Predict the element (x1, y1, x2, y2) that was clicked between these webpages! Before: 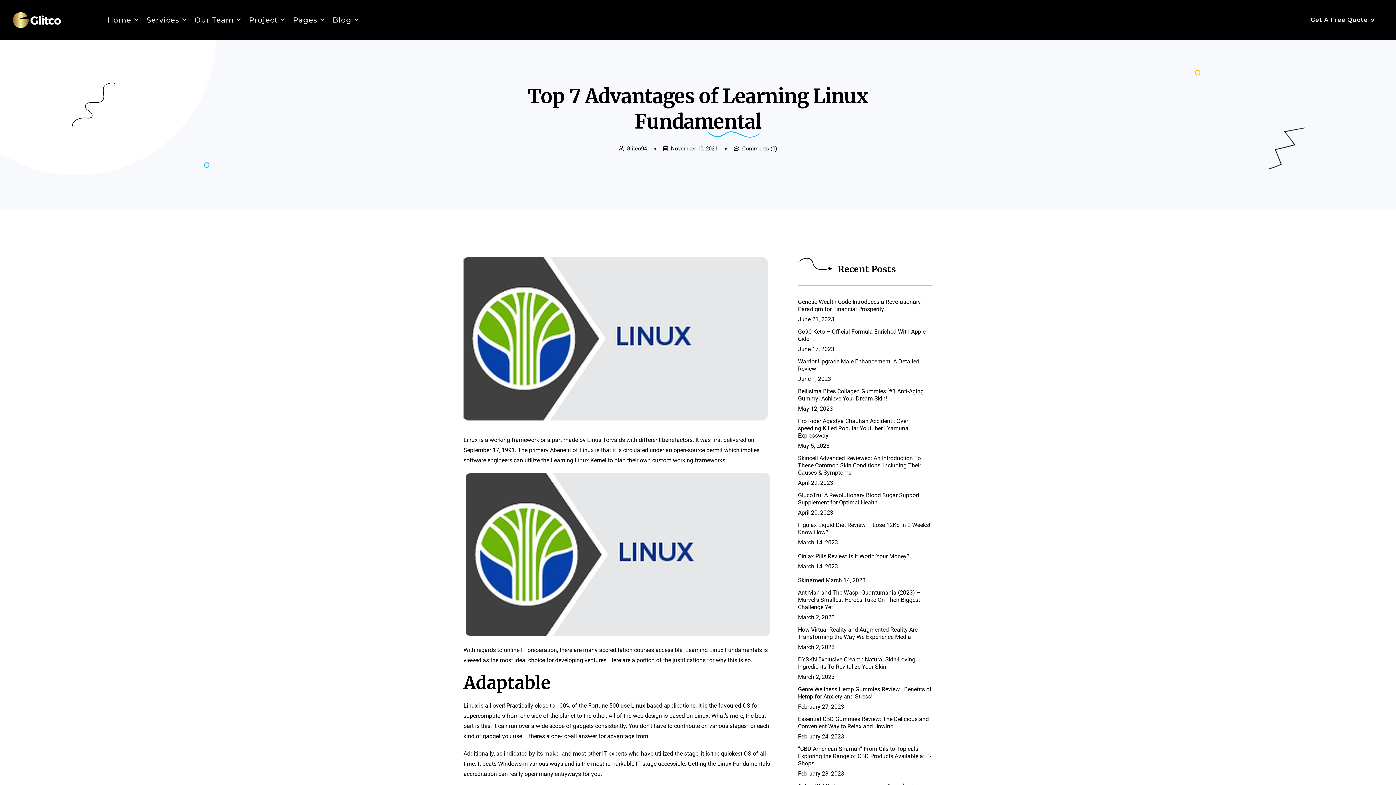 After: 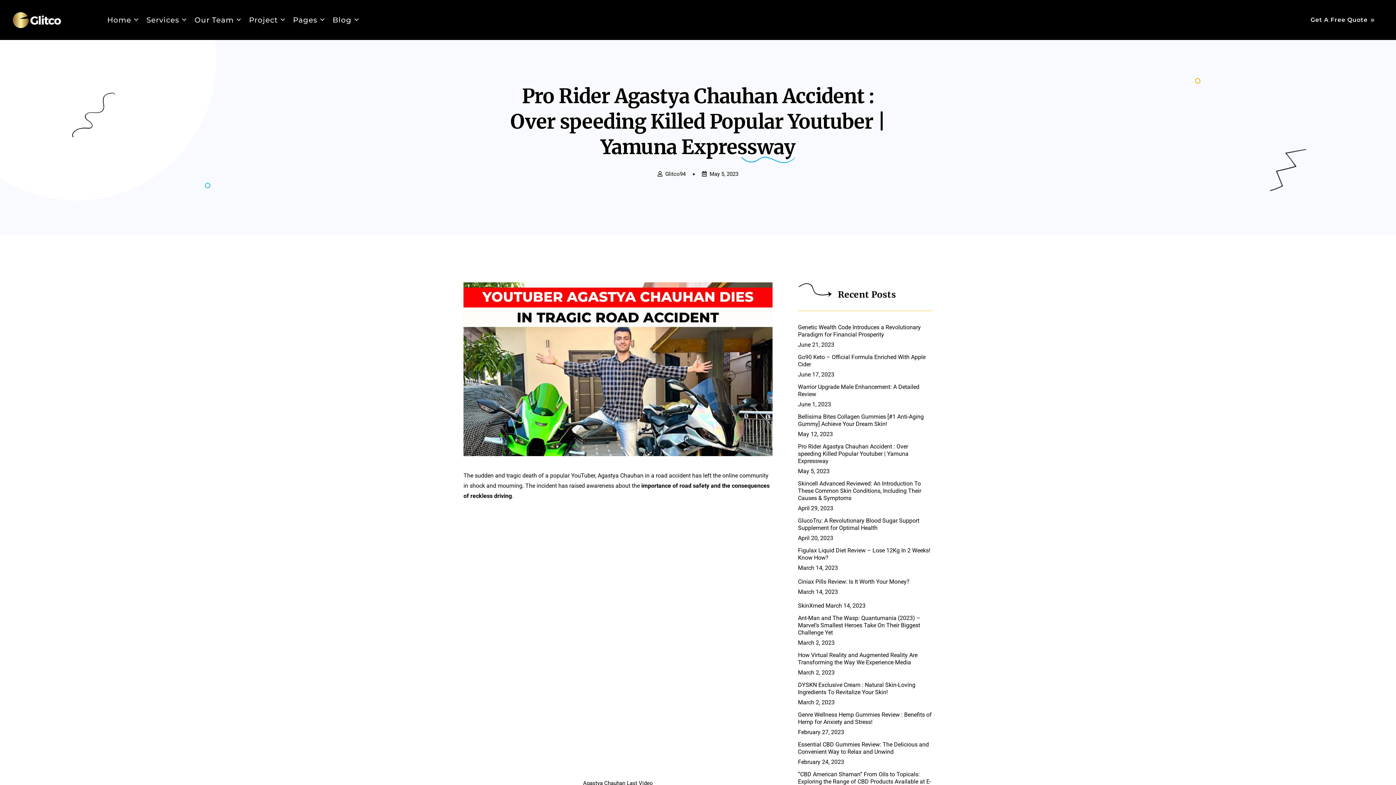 Action: label: Pro Rider Agastya Chauhan Accident : Over speeding Killed Popular Youtuber | Yamuna Expressway bbox: (798, 417, 932, 439)